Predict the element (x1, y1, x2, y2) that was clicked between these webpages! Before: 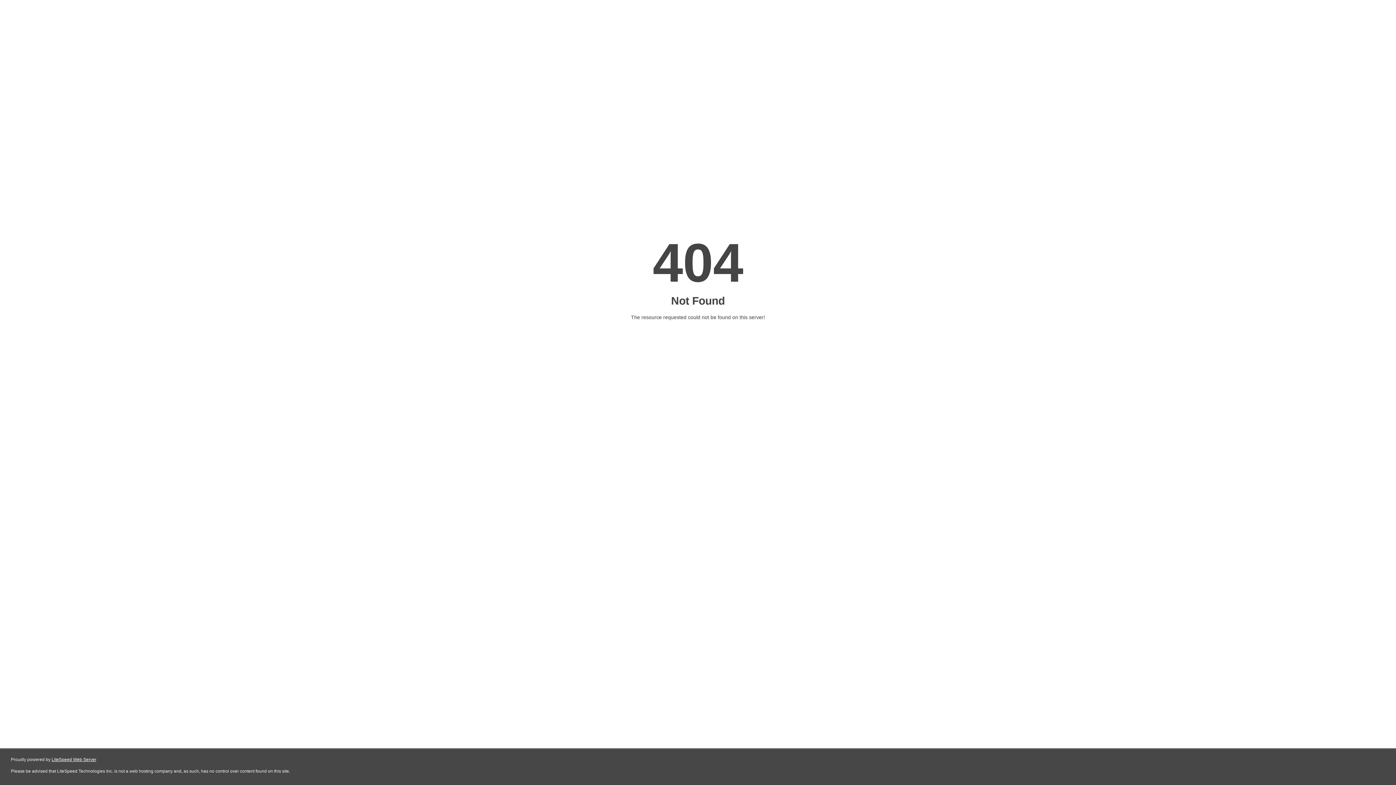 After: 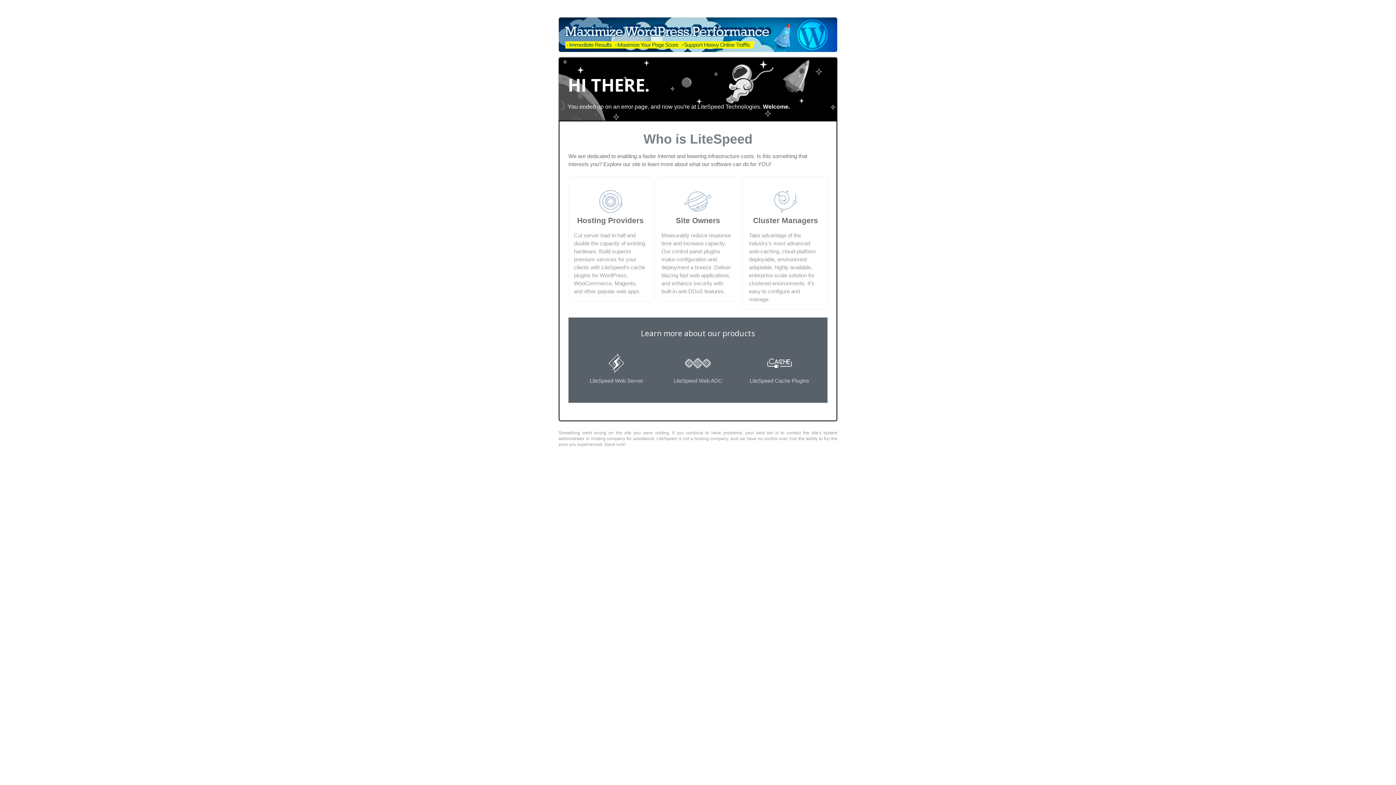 Action: label: LiteSpeed Web Server bbox: (51, 757, 96, 762)